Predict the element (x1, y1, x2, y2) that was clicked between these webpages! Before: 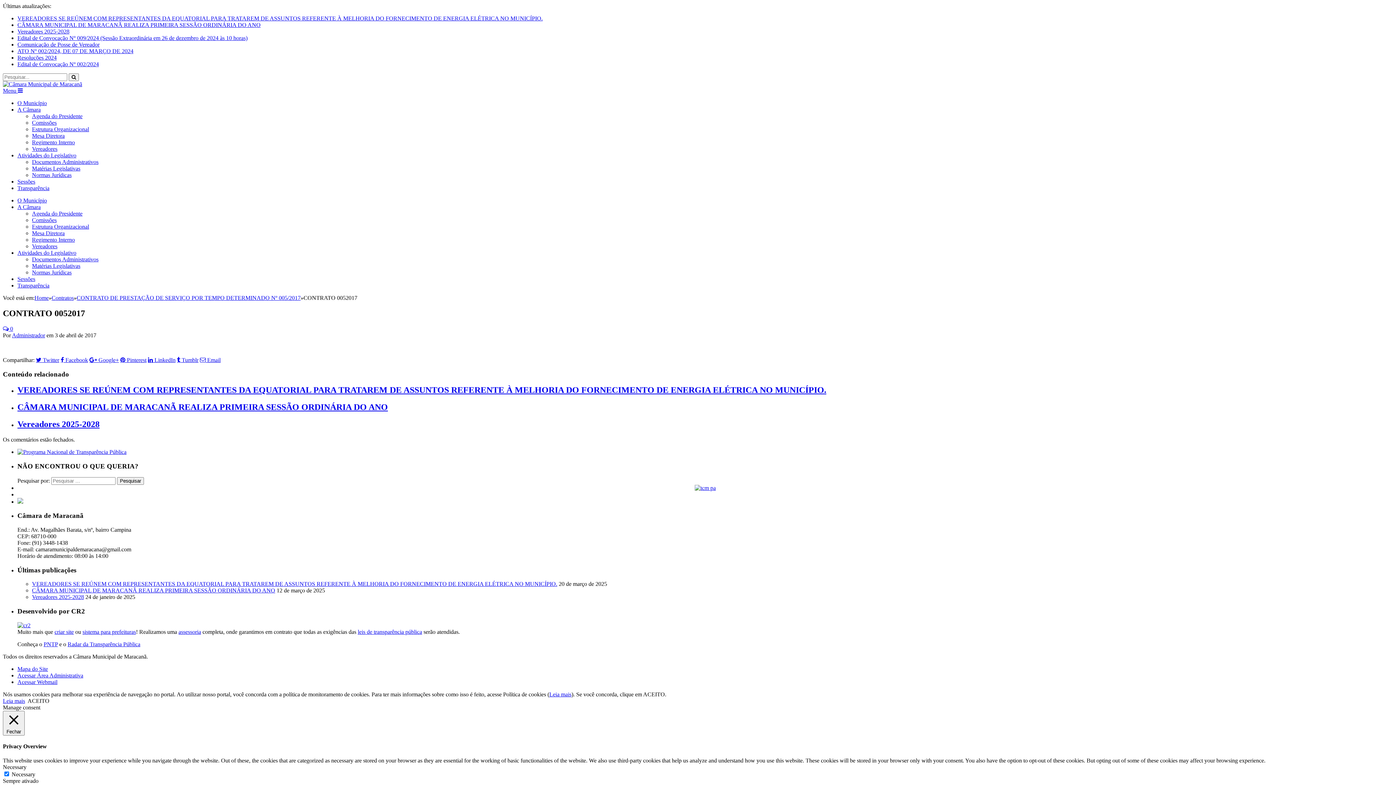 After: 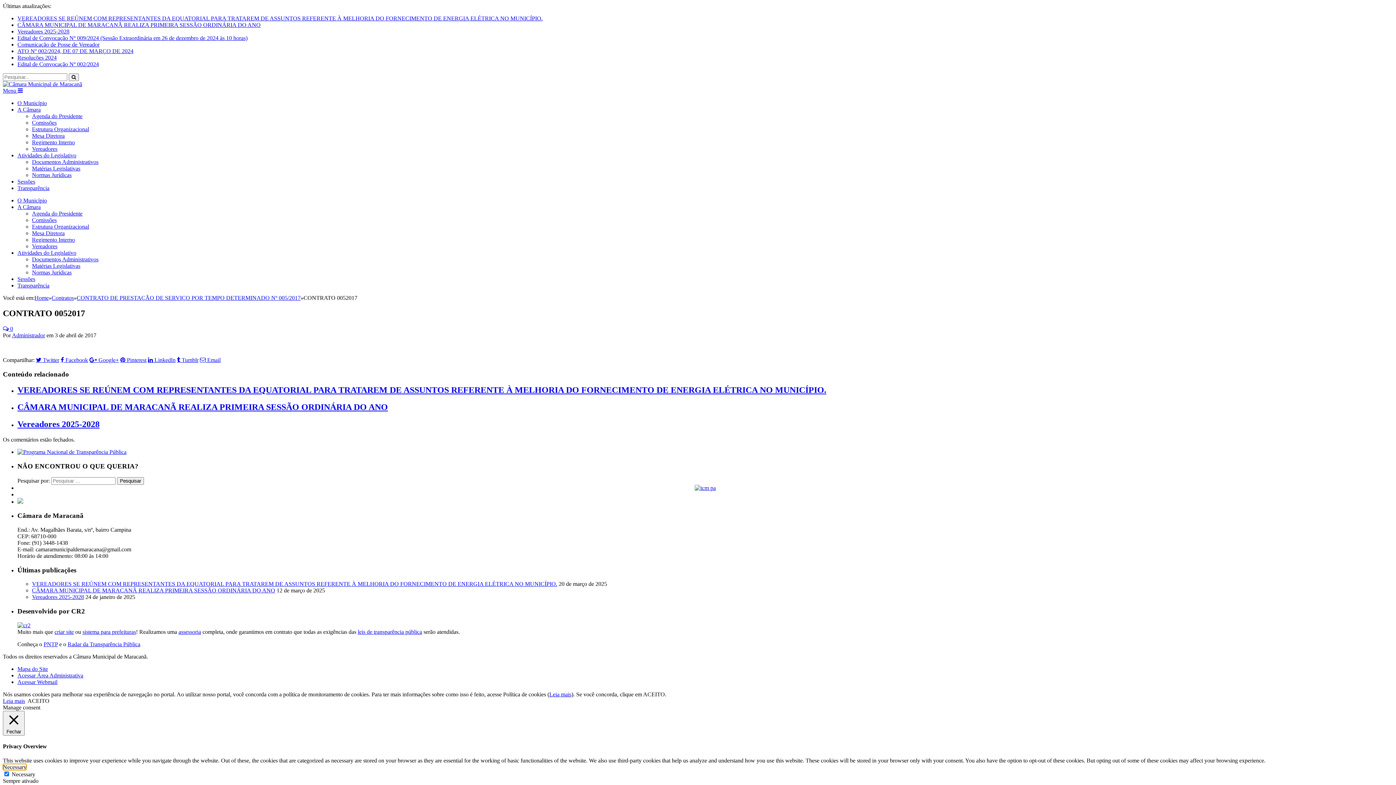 Action: label: Necessary bbox: (2, 764, 26, 770)